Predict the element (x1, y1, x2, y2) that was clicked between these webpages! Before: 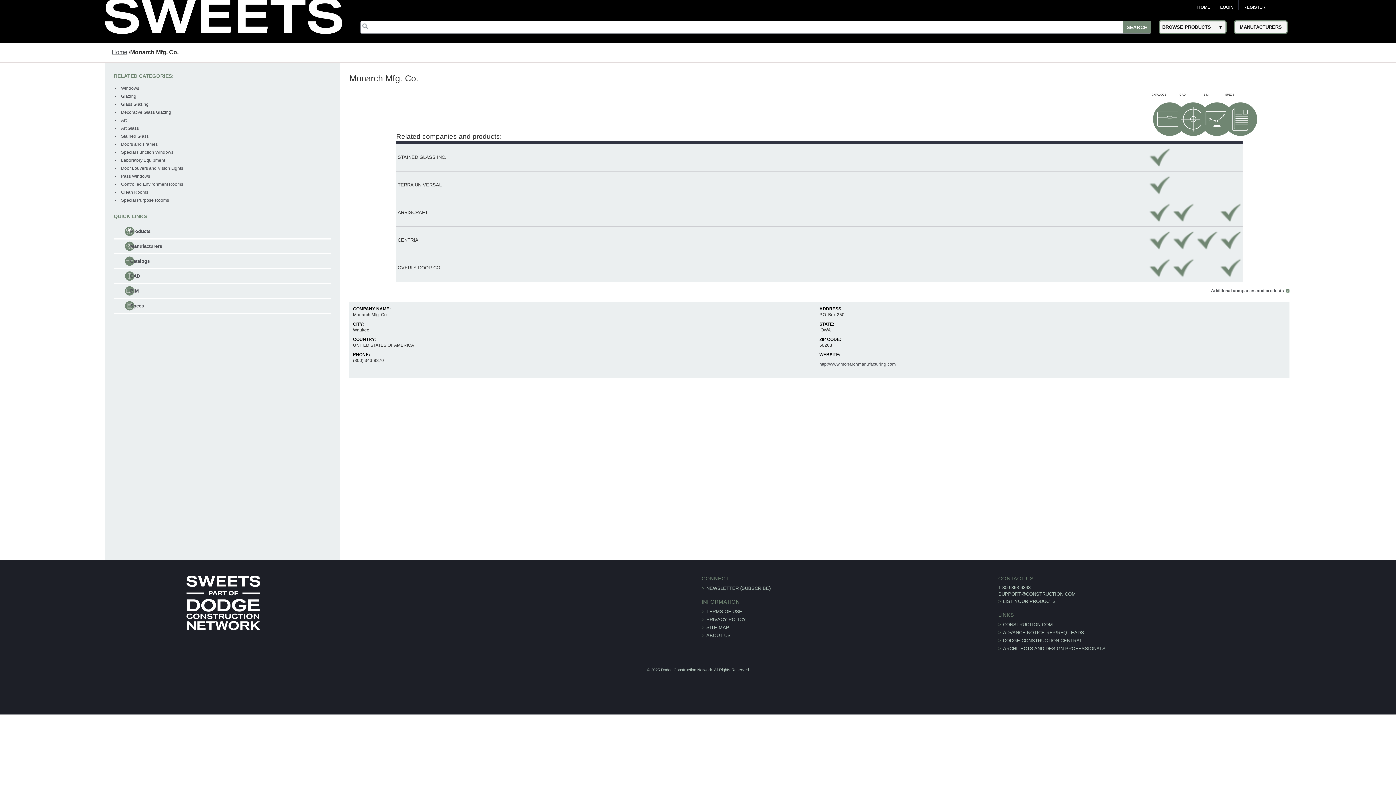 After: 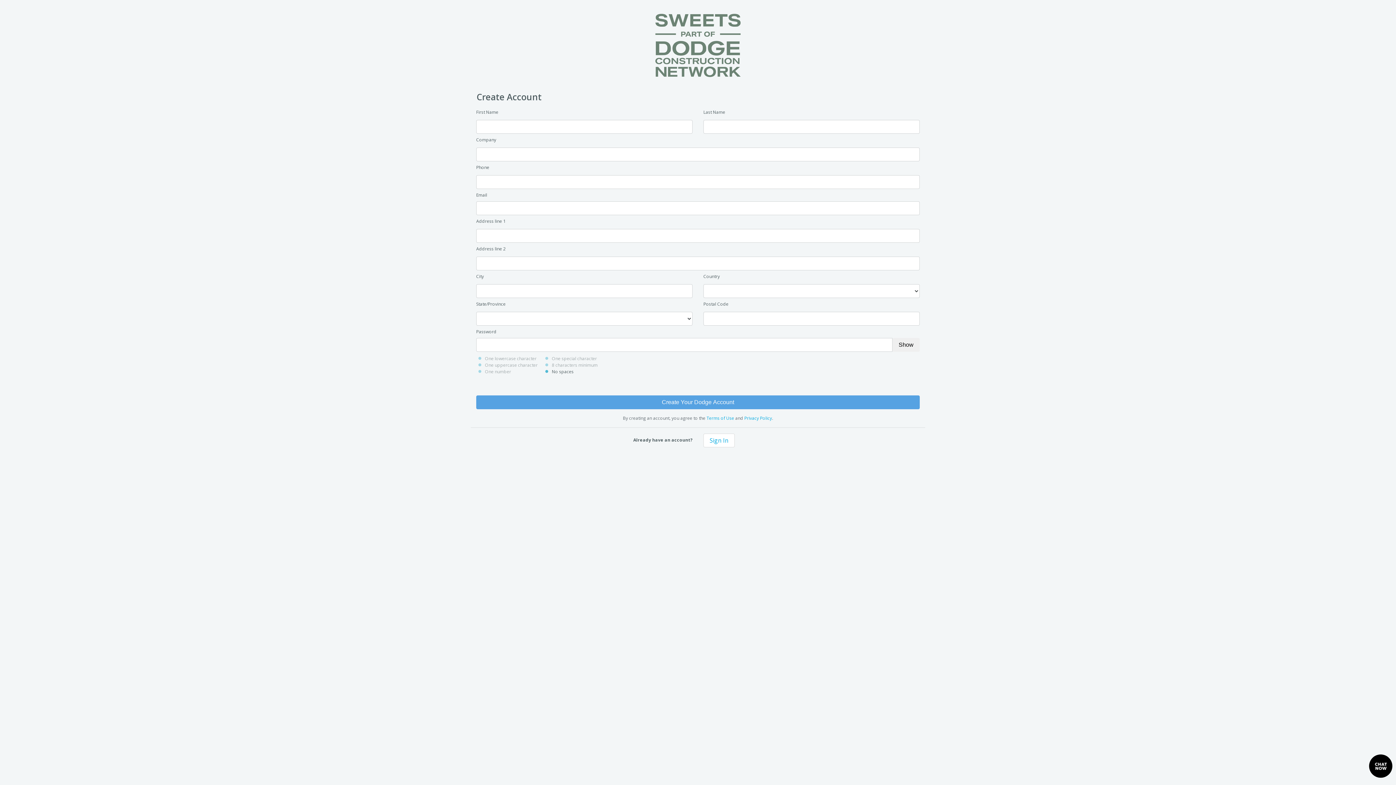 Action: bbox: (1243, 4, 1265, 9) label: REGISTER